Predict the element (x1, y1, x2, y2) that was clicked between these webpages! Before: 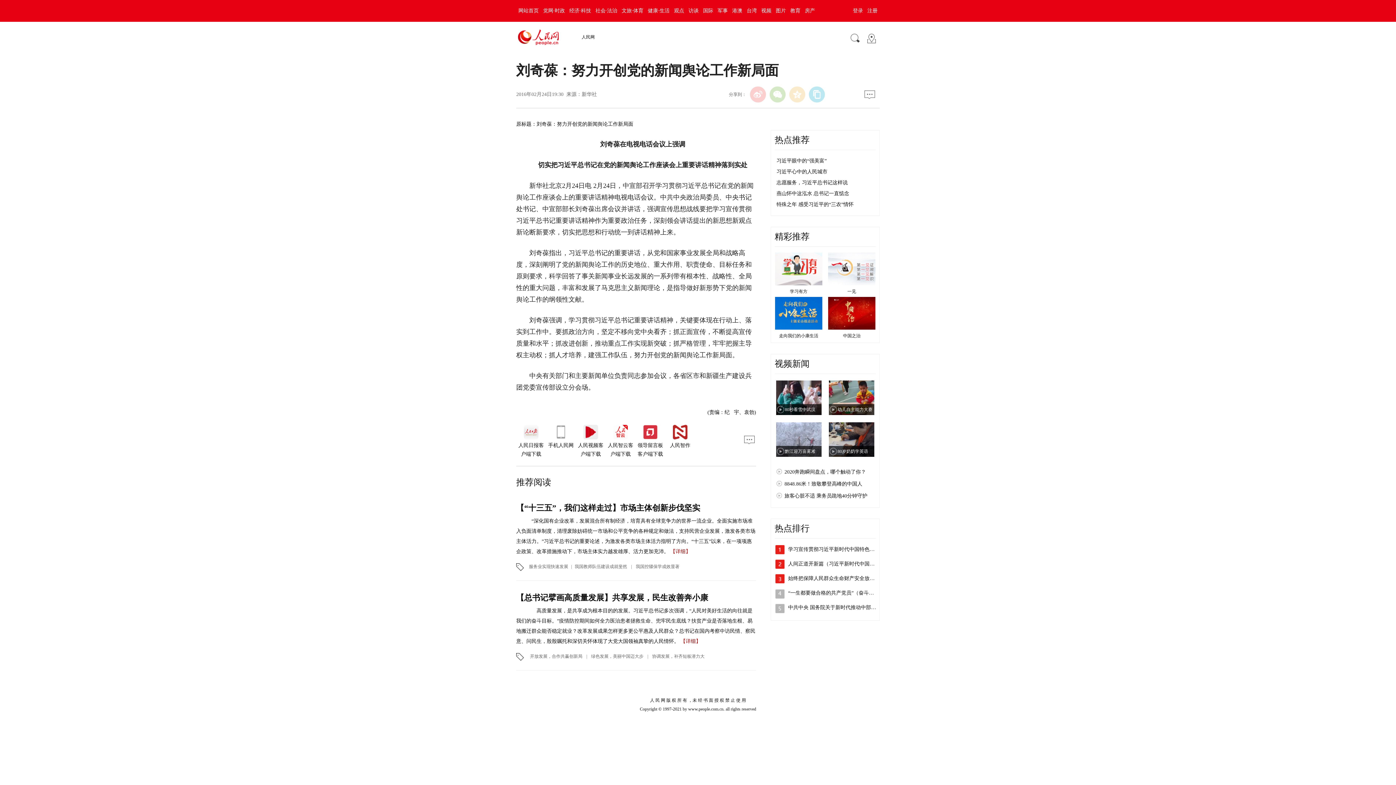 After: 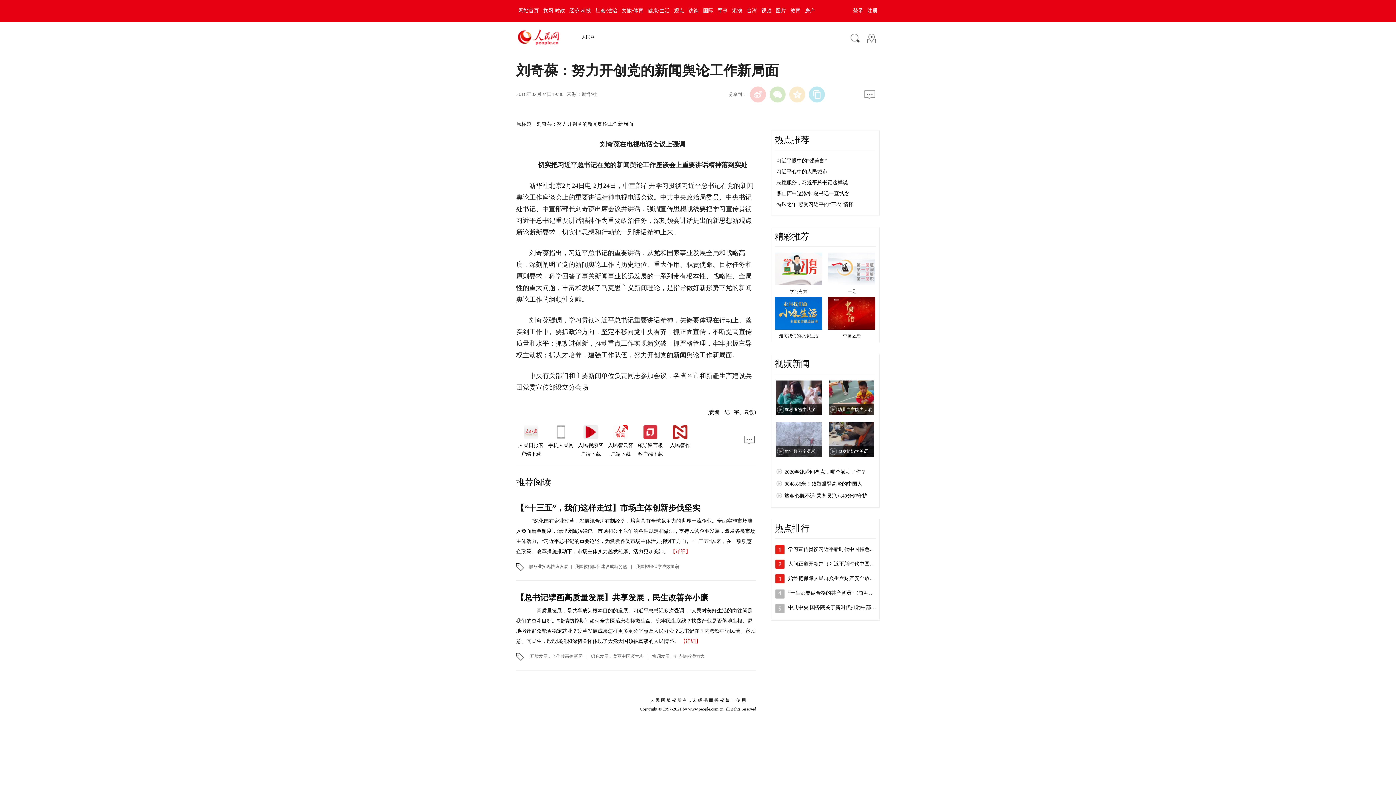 Action: bbox: (701, 8, 715, 13) label: 国际